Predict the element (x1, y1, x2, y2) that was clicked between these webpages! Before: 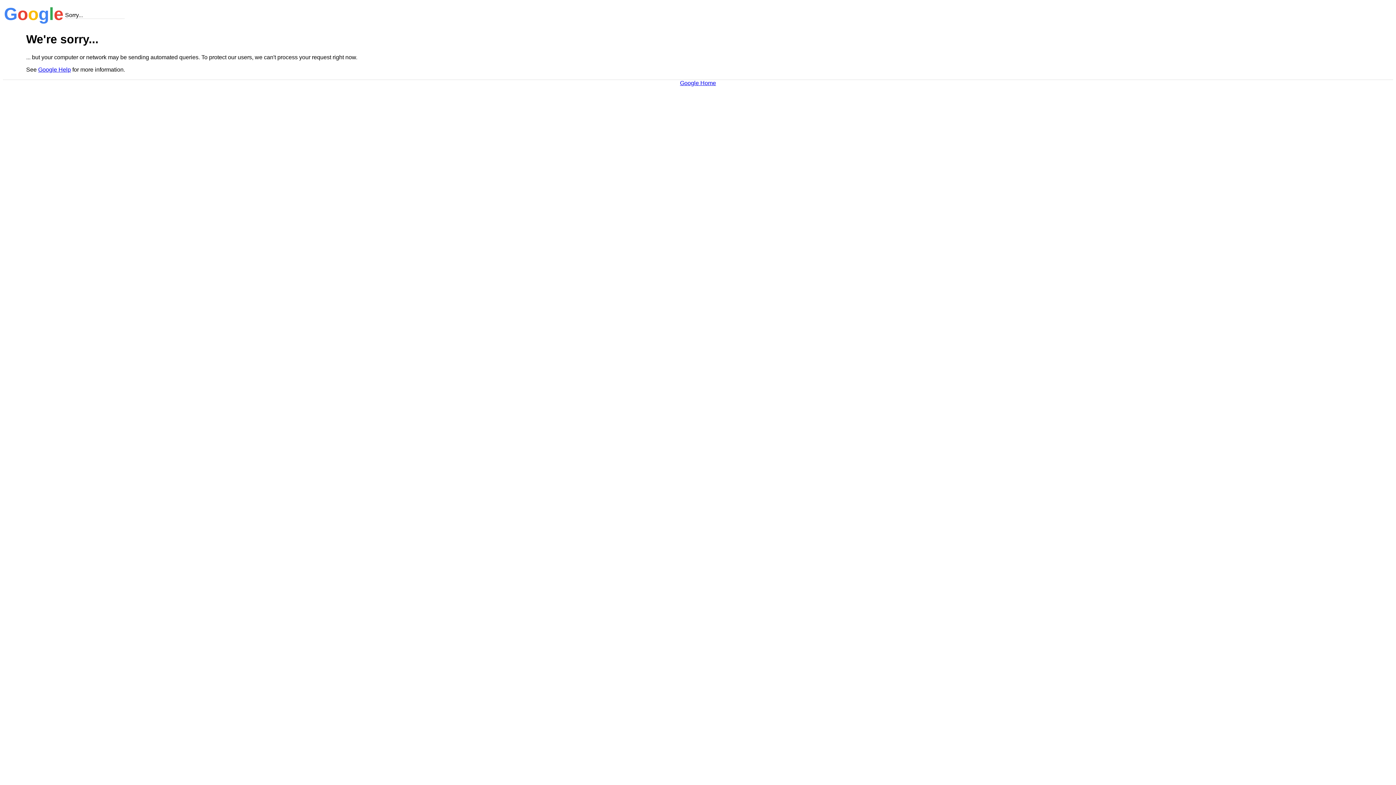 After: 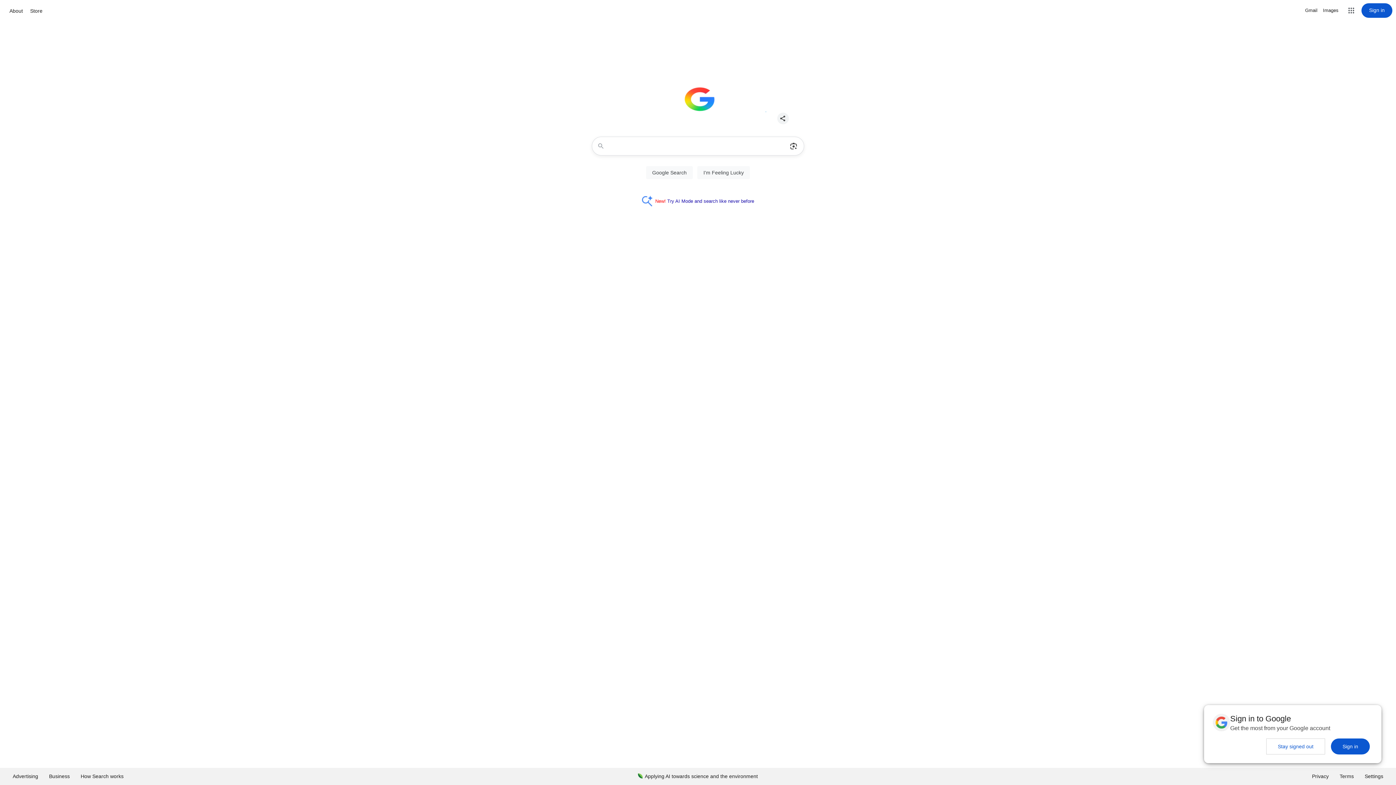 Action: label: Google Home bbox: (680, 79, 716, 86)